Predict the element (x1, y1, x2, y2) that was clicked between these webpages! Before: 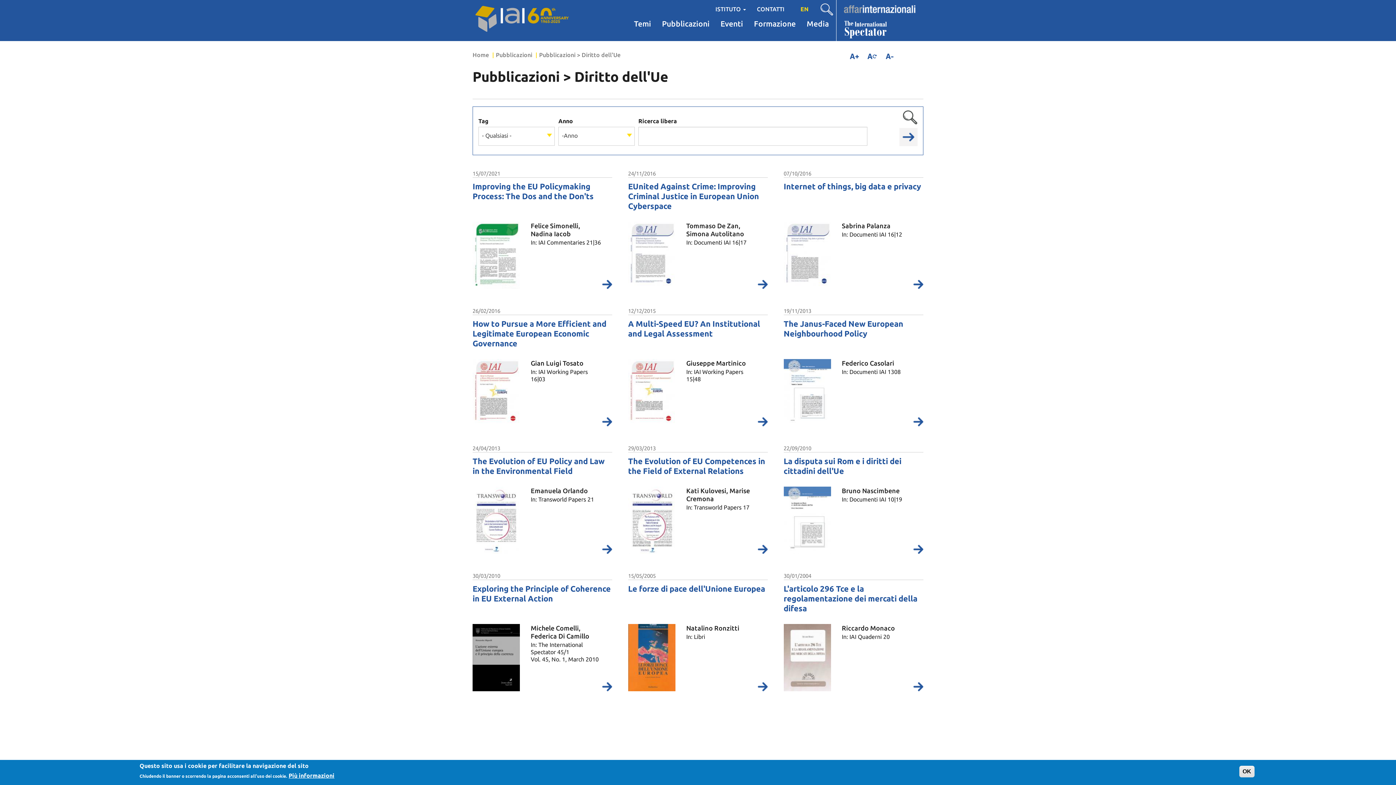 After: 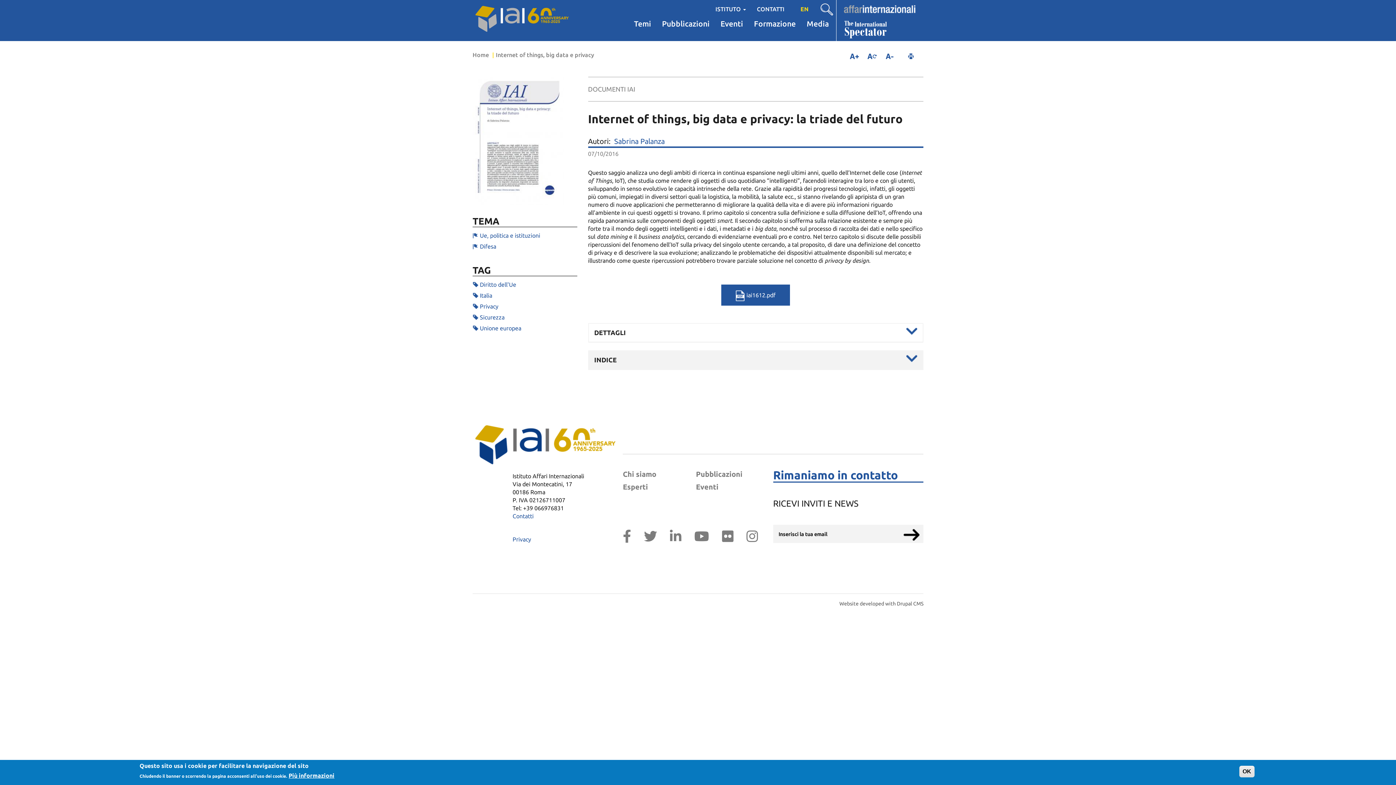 Action: bbox: (913, 280, 923, 289) label: read more